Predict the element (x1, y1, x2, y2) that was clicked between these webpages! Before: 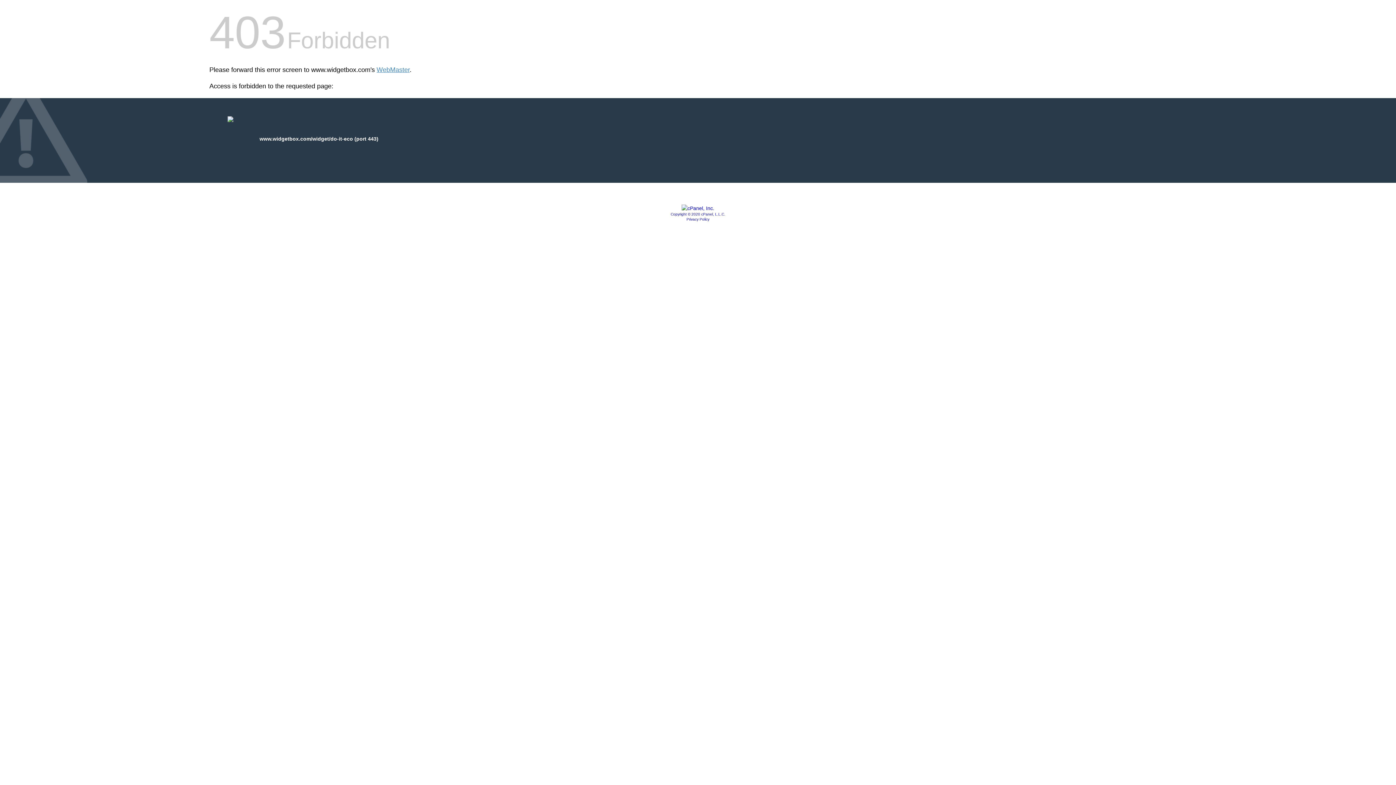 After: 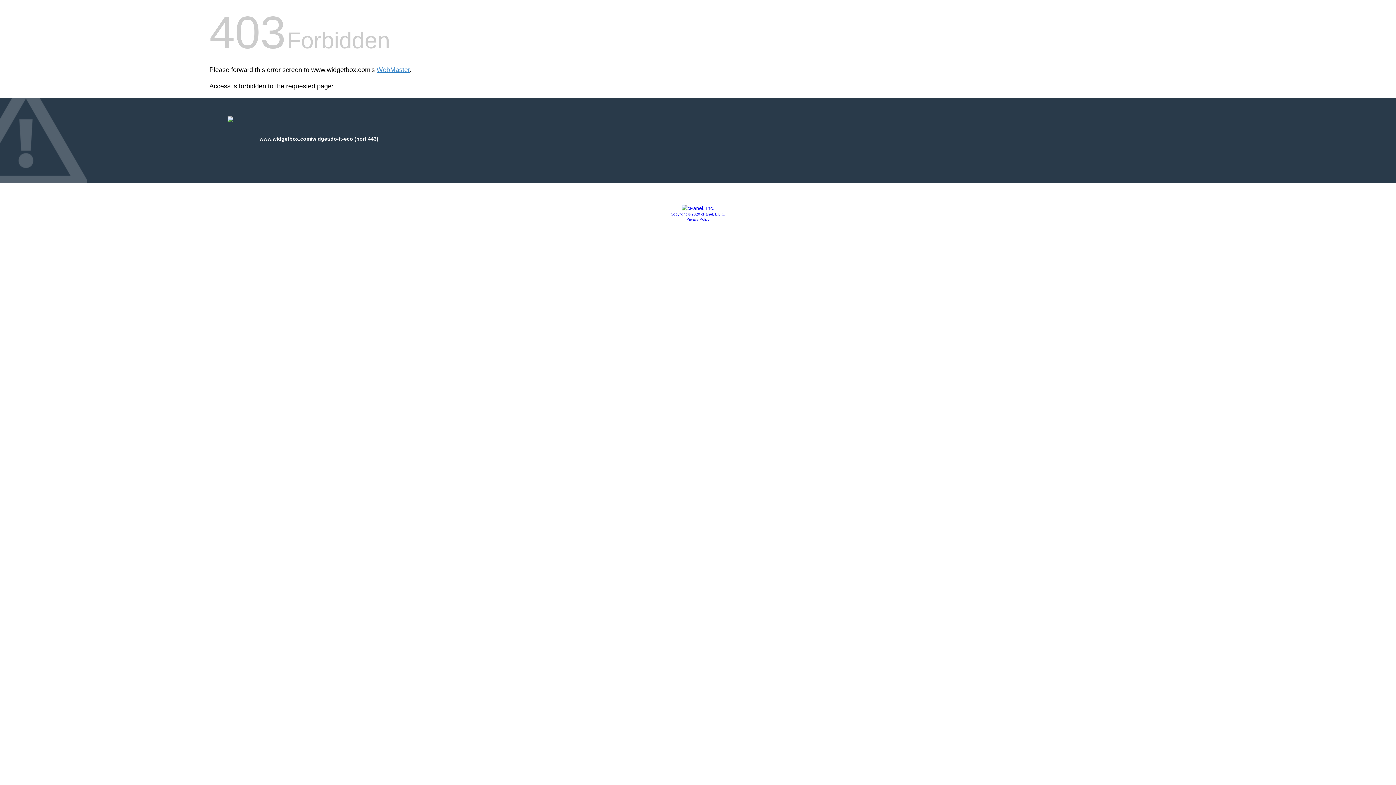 Action: label: Privacy Policy bbox: (686, 217, 709, 221)